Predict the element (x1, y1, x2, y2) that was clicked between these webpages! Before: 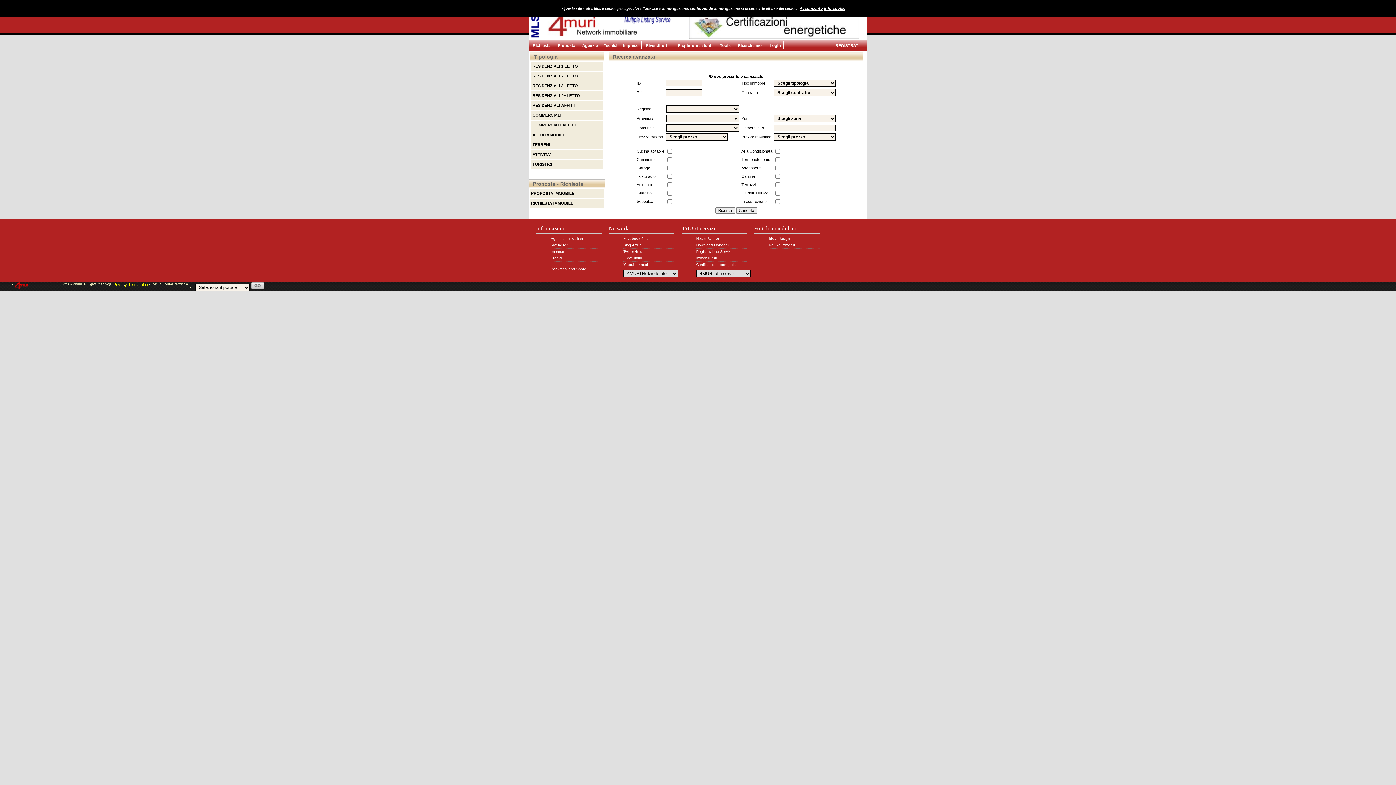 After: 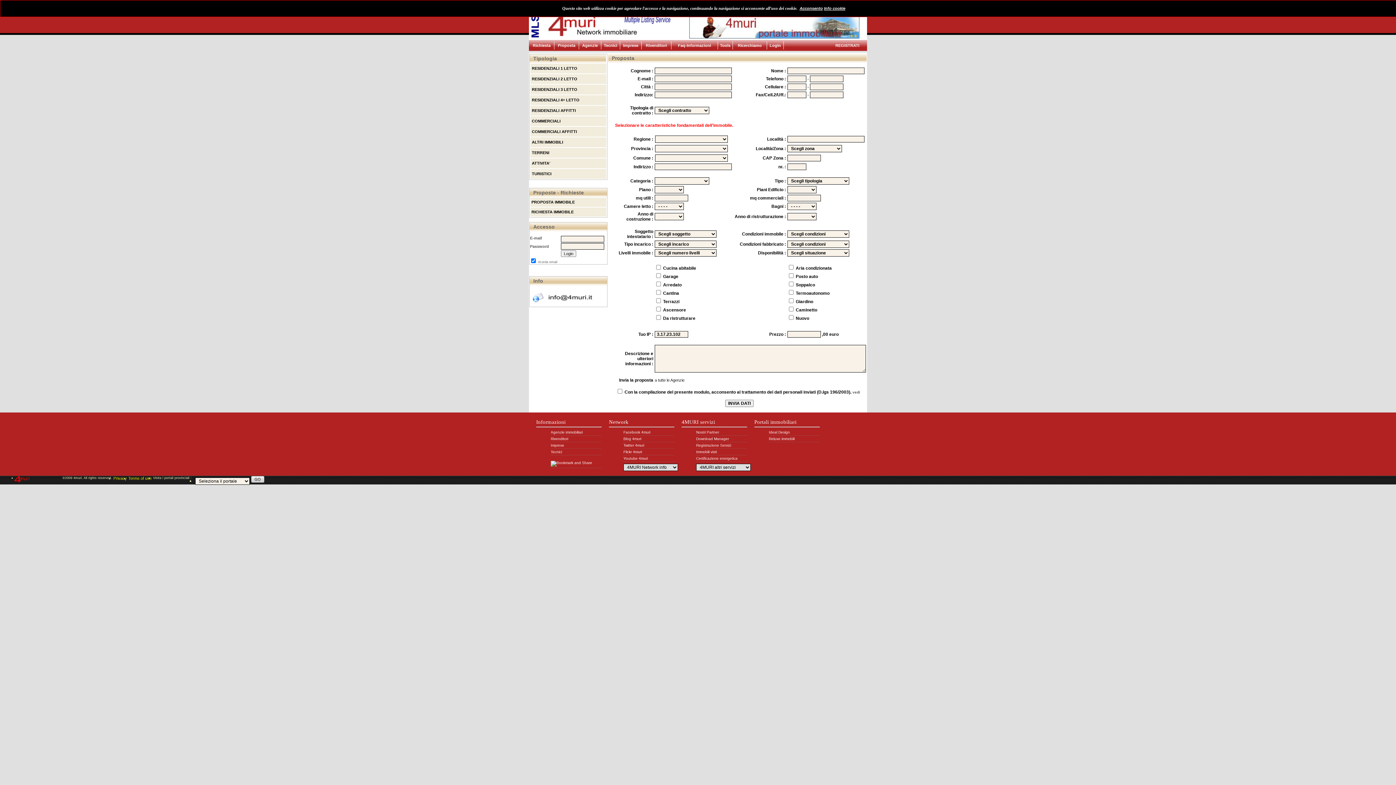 Action: bbox: (530, 191, 574, 195) label:  PROPOSTA IMMOBILE